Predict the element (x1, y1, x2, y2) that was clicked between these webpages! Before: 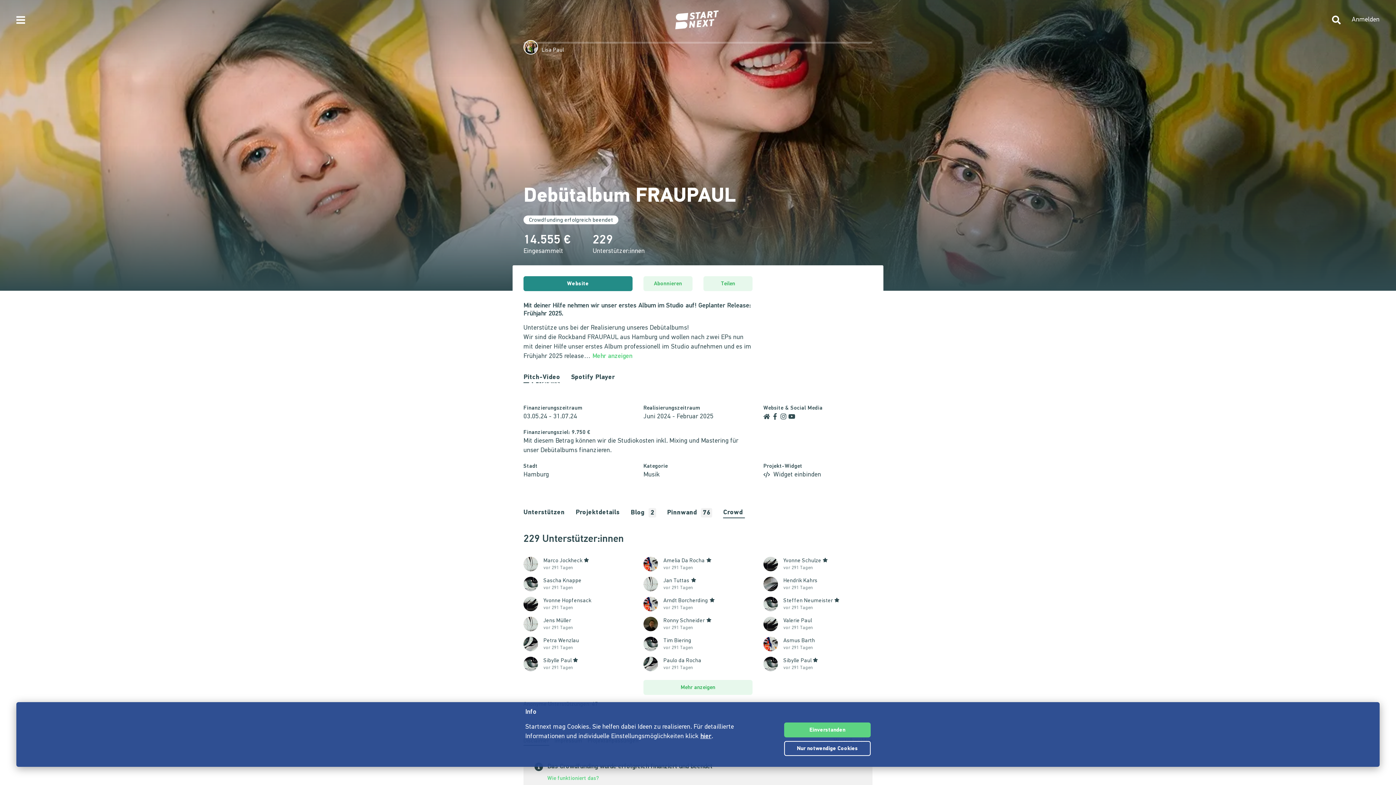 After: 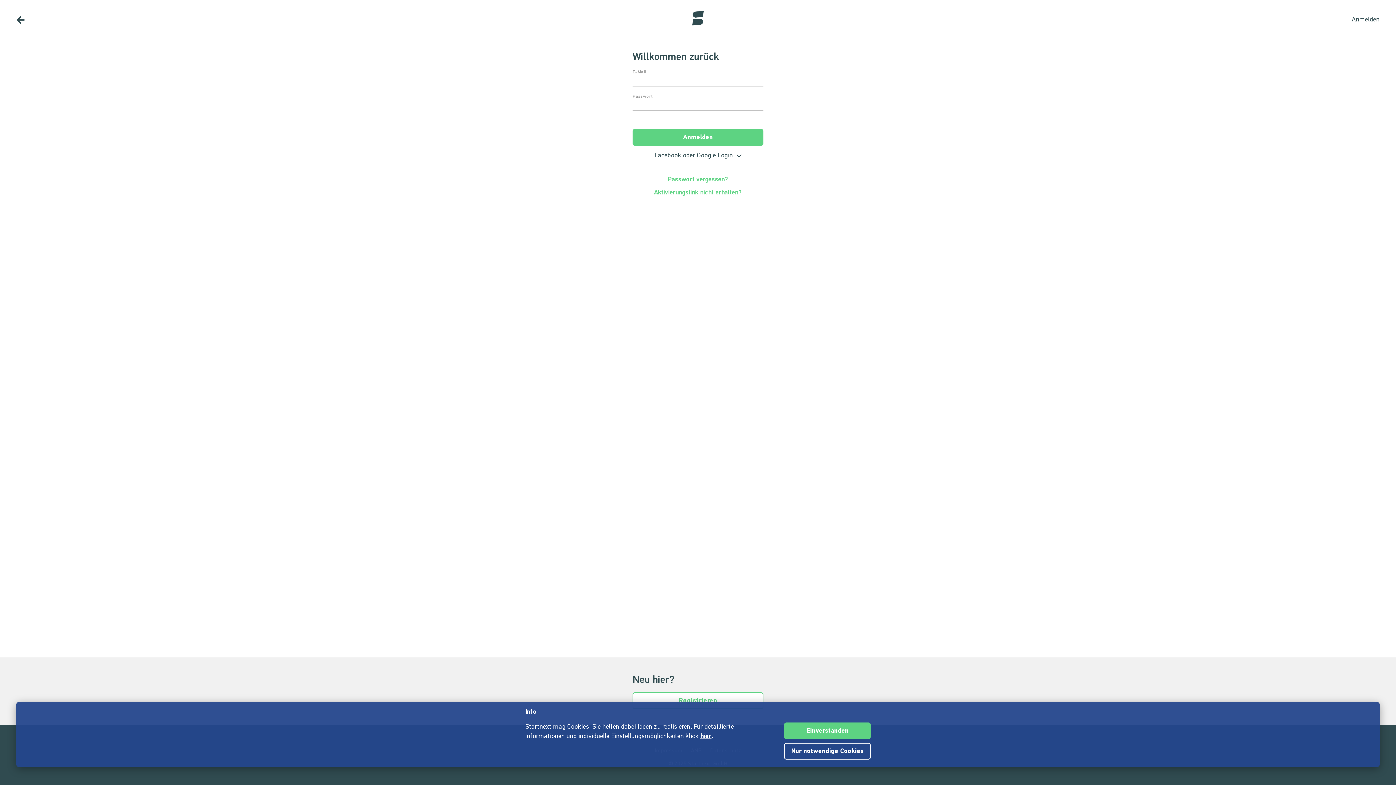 Action: bbox: (1352, 16, 1380, 23) label: Anmelden